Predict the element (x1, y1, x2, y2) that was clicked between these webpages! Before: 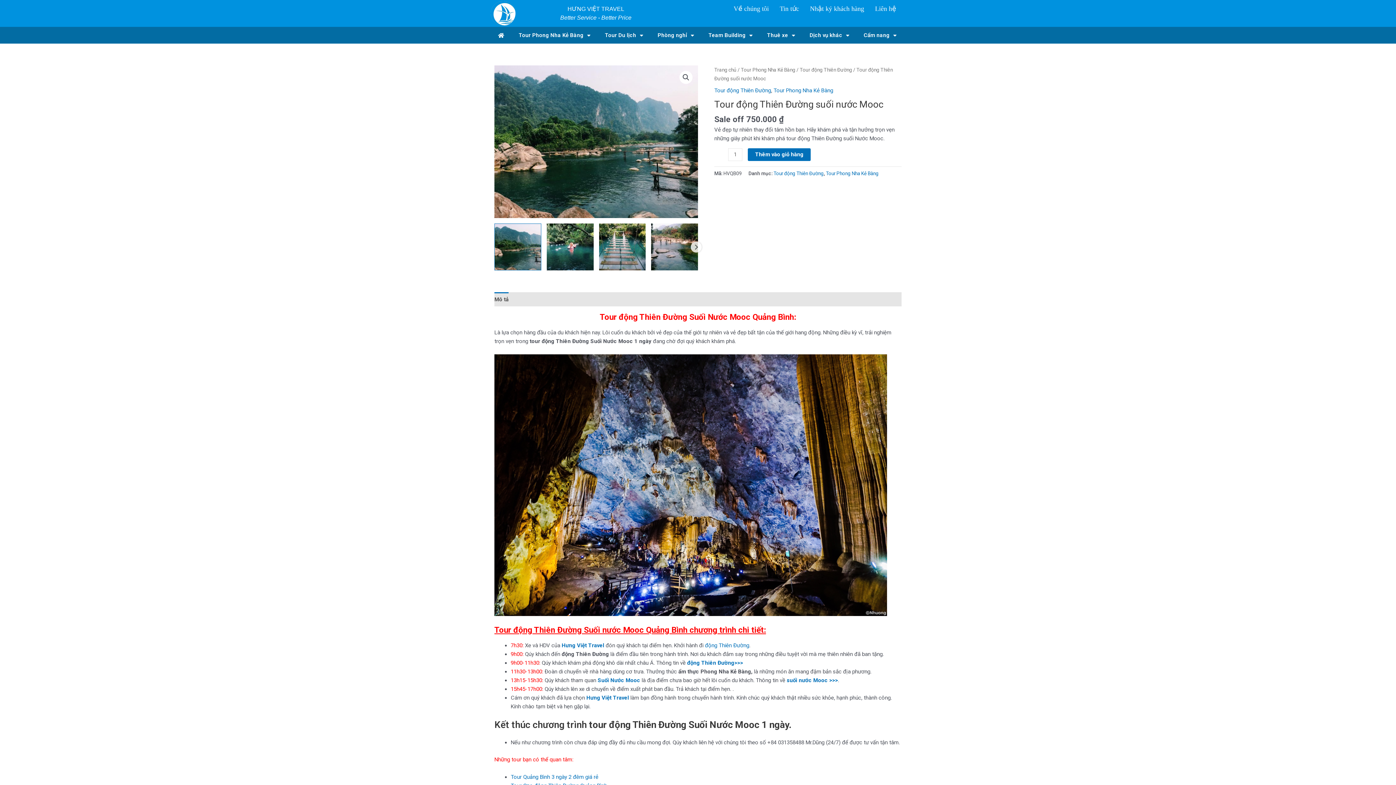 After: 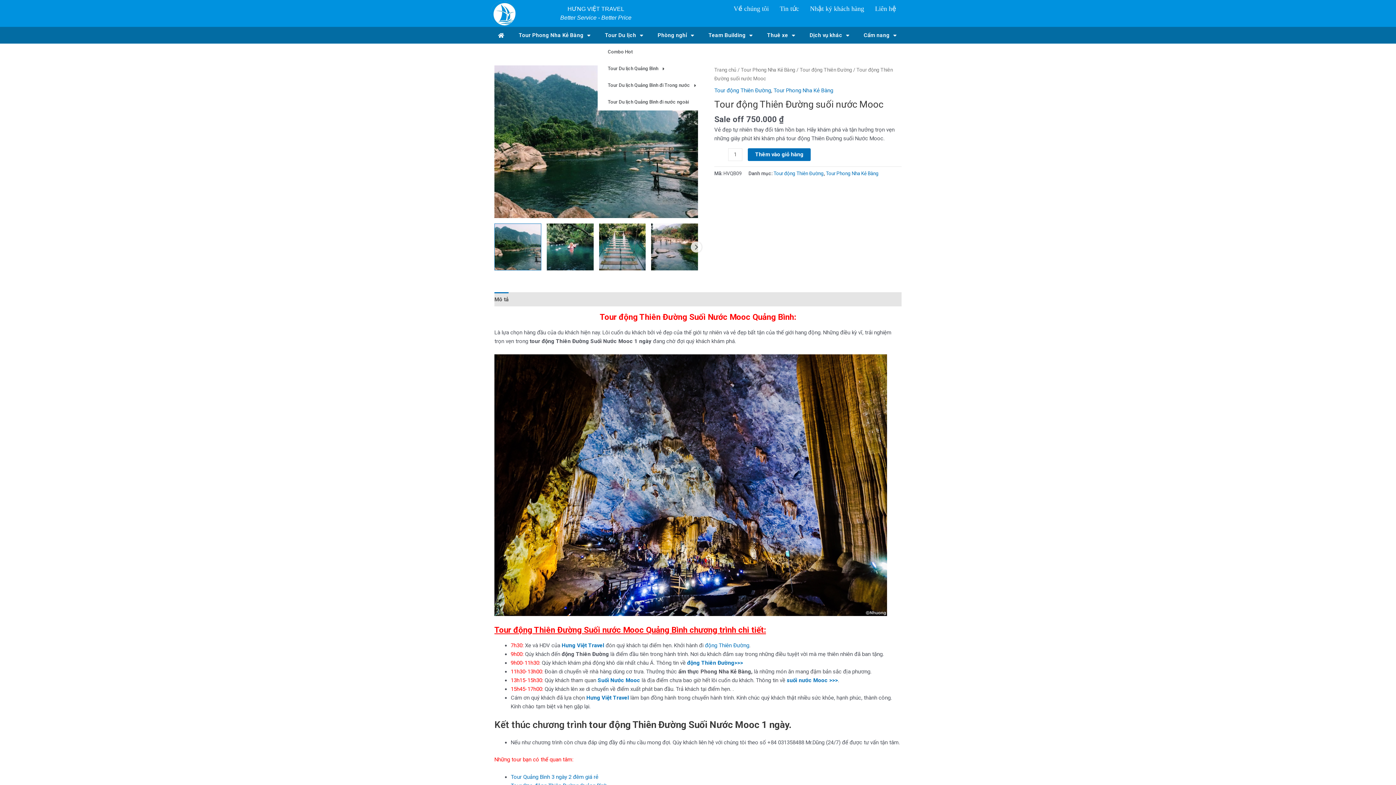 Action: label: Tour Du lịch bbox: (597, 27, 650, 43)